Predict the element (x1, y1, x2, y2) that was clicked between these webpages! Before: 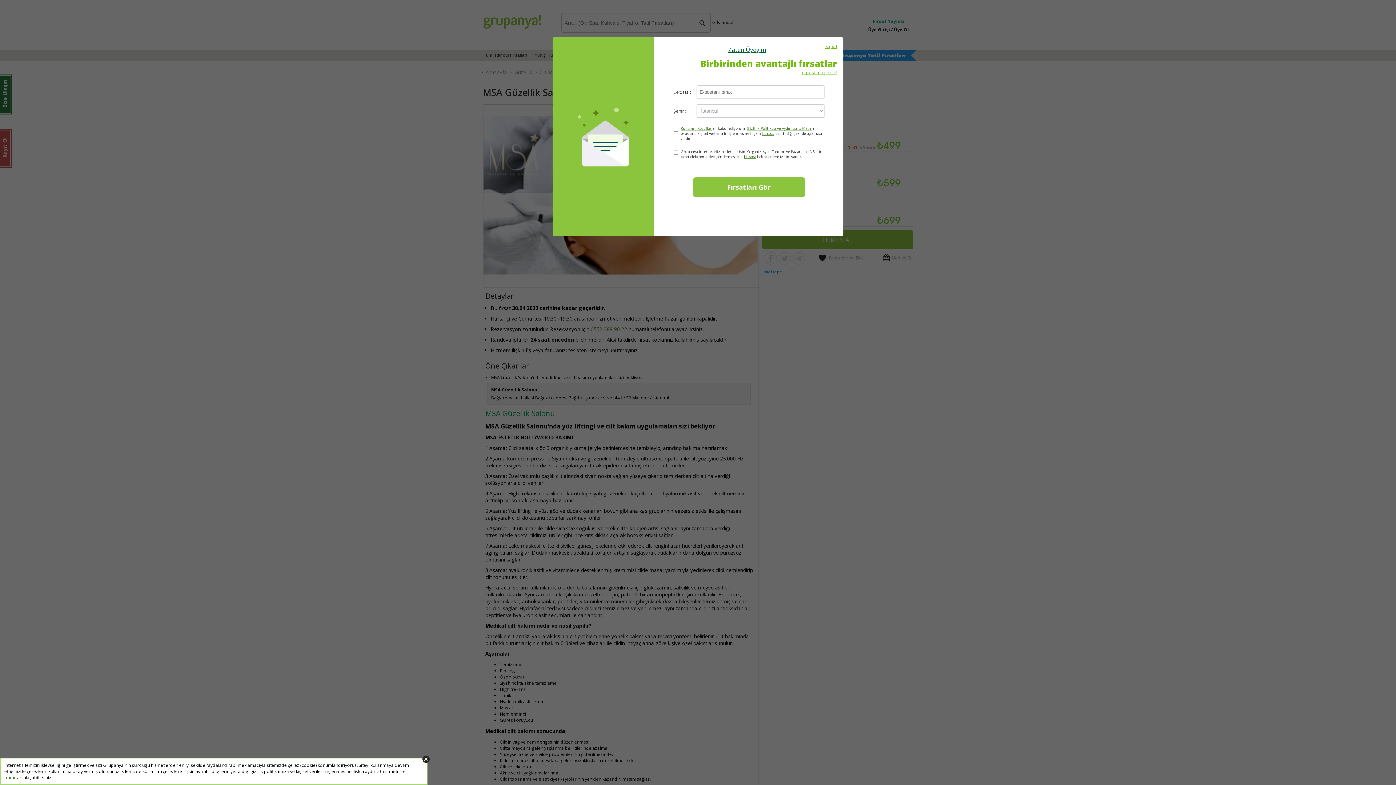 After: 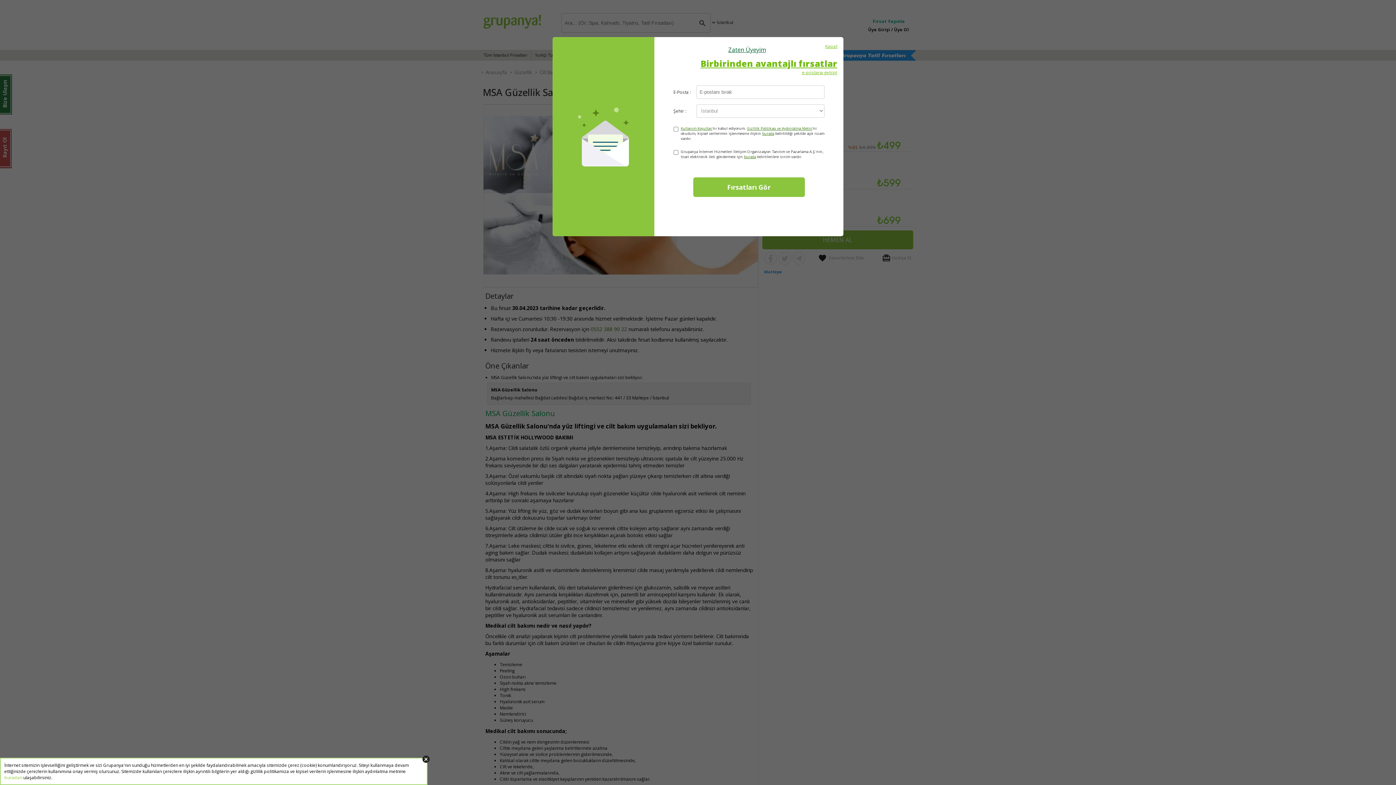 Action: label: buradan bbox: (4, 774, 22, 781)